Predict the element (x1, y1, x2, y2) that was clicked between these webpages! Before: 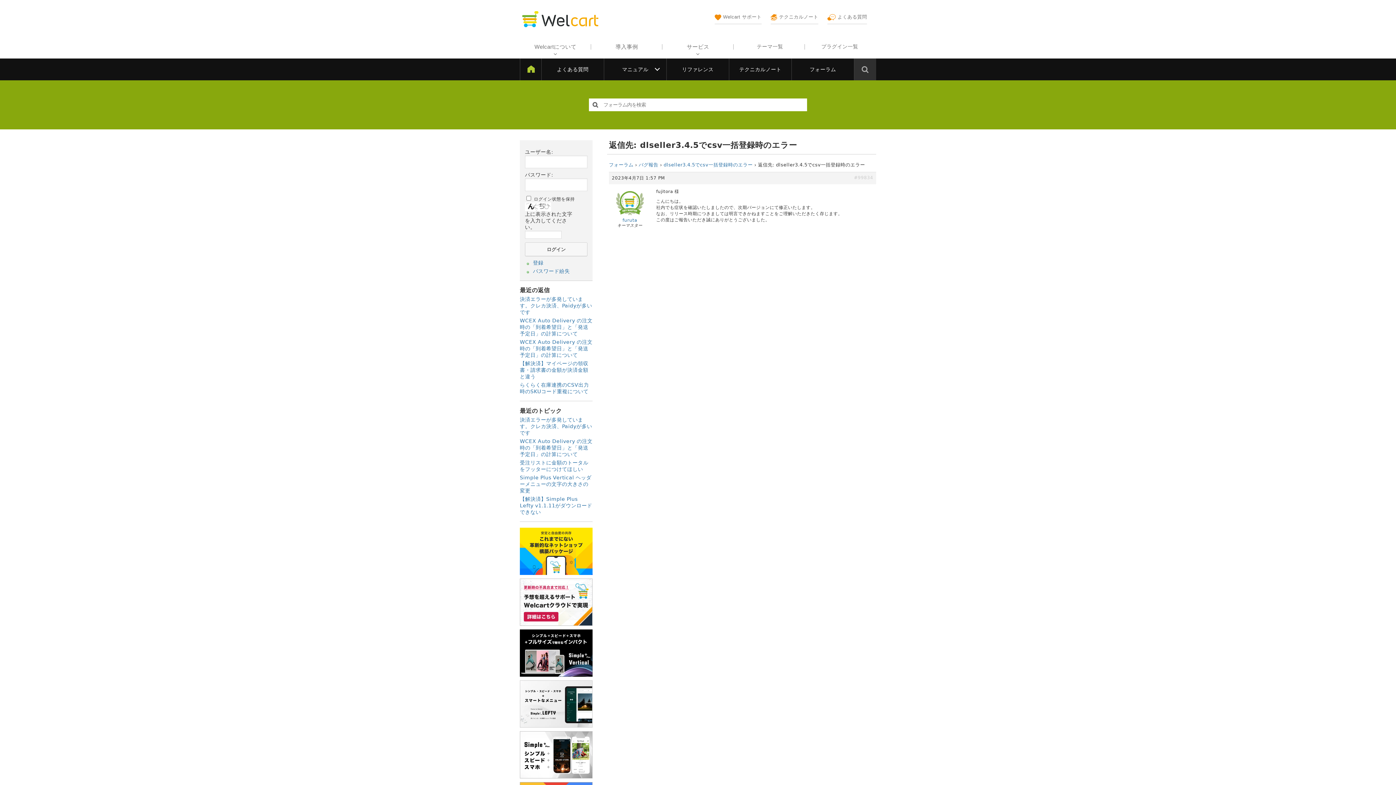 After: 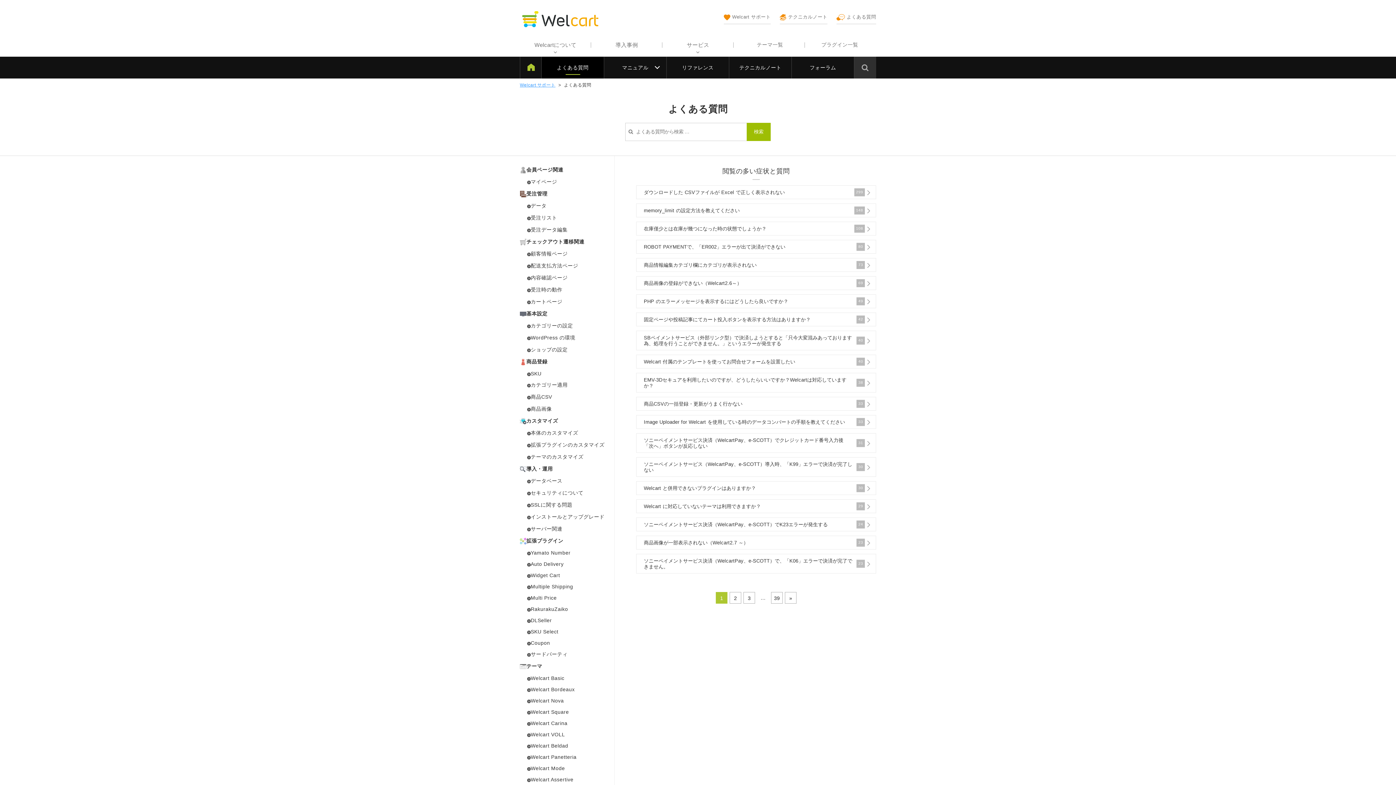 Action: bbox: (541, 58, 604, 80) label: よくある質問